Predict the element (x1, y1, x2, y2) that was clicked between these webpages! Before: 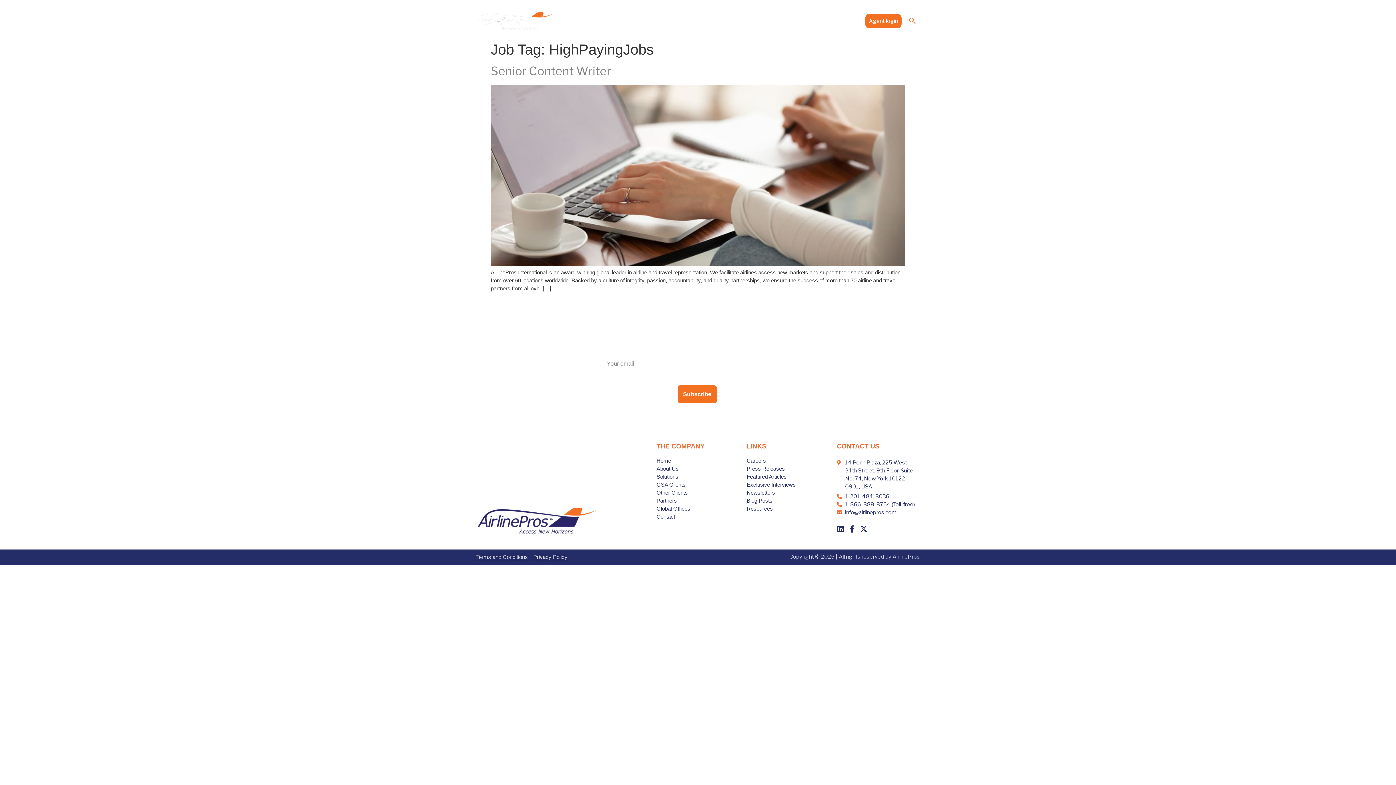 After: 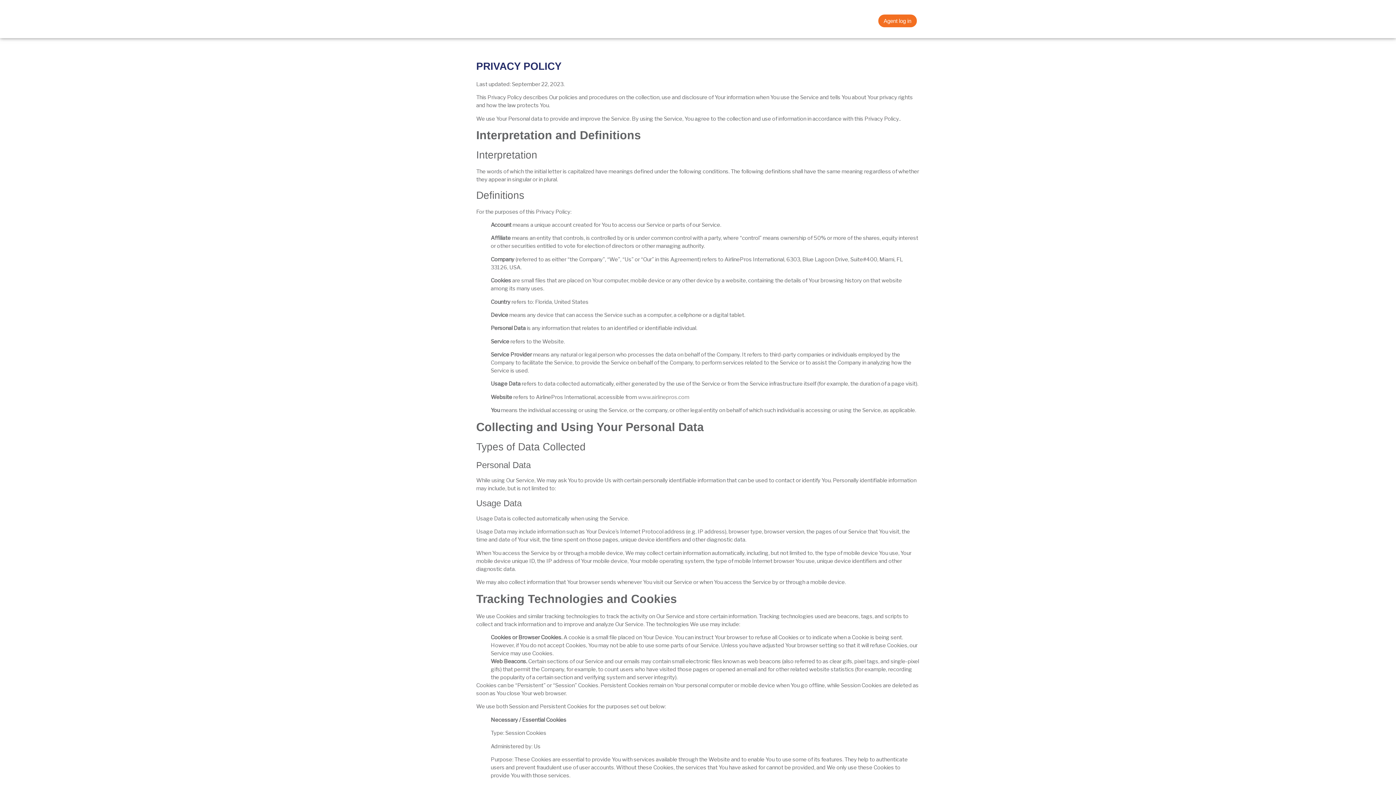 Action: bbox: (533, 553, 567, 561) label: Privacy Policy